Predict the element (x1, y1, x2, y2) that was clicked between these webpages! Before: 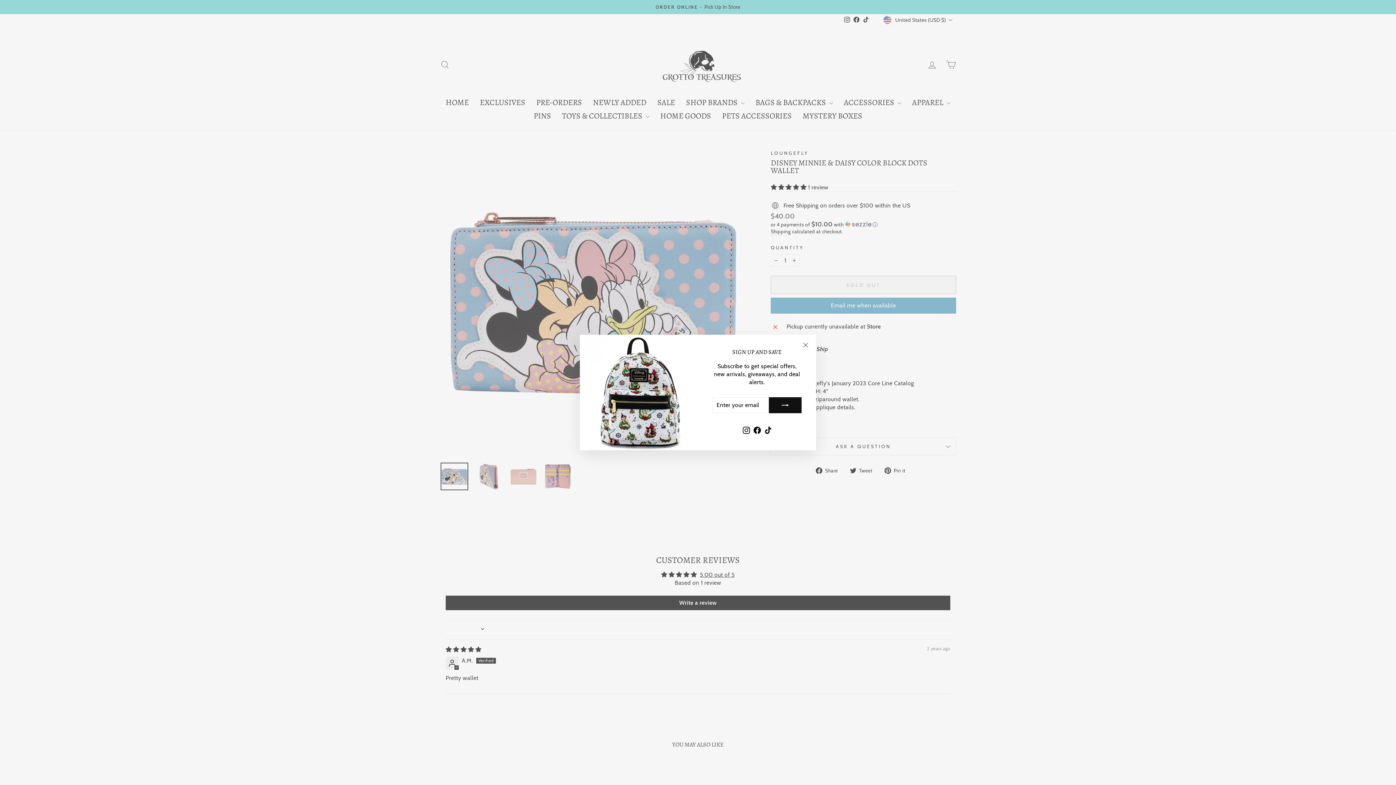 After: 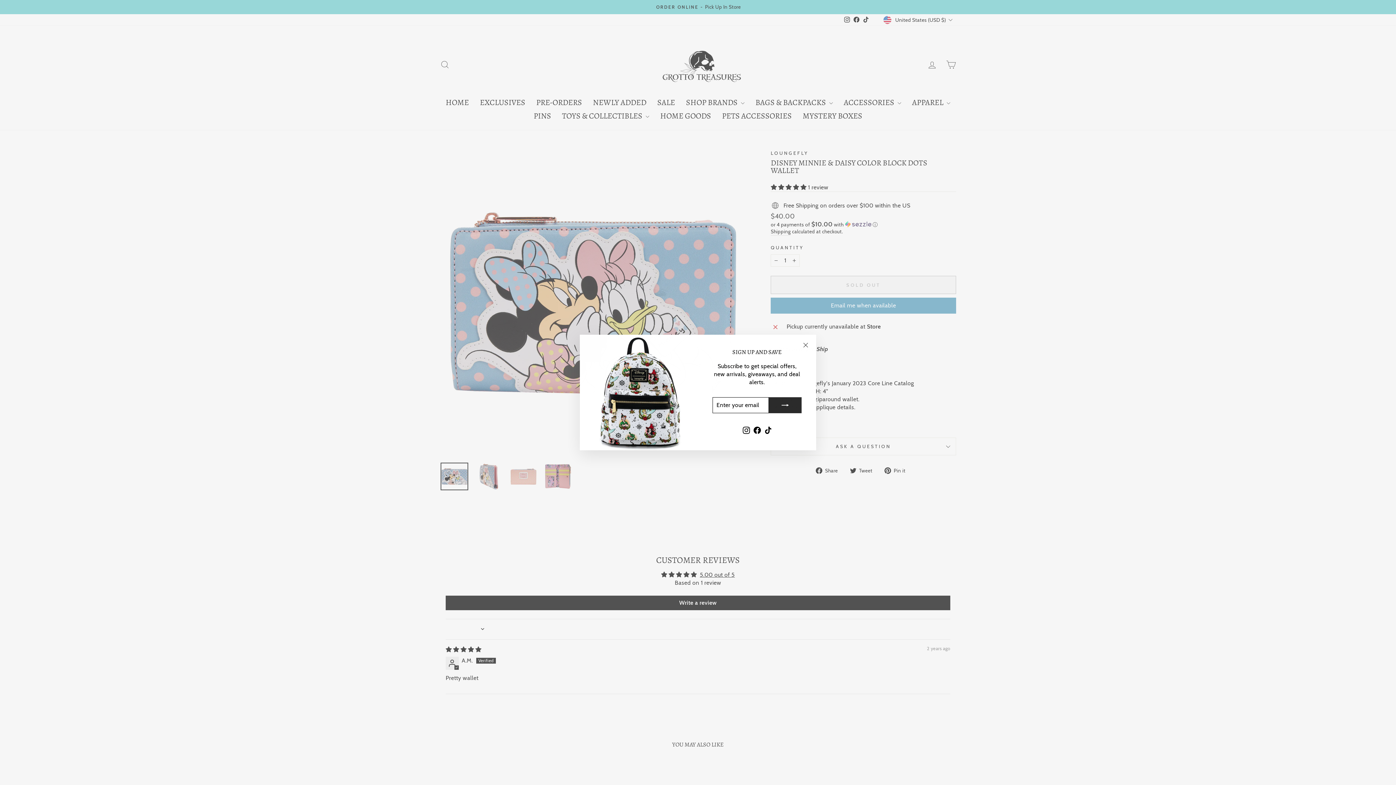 Action: bbox: (769, 397, 801, 413)